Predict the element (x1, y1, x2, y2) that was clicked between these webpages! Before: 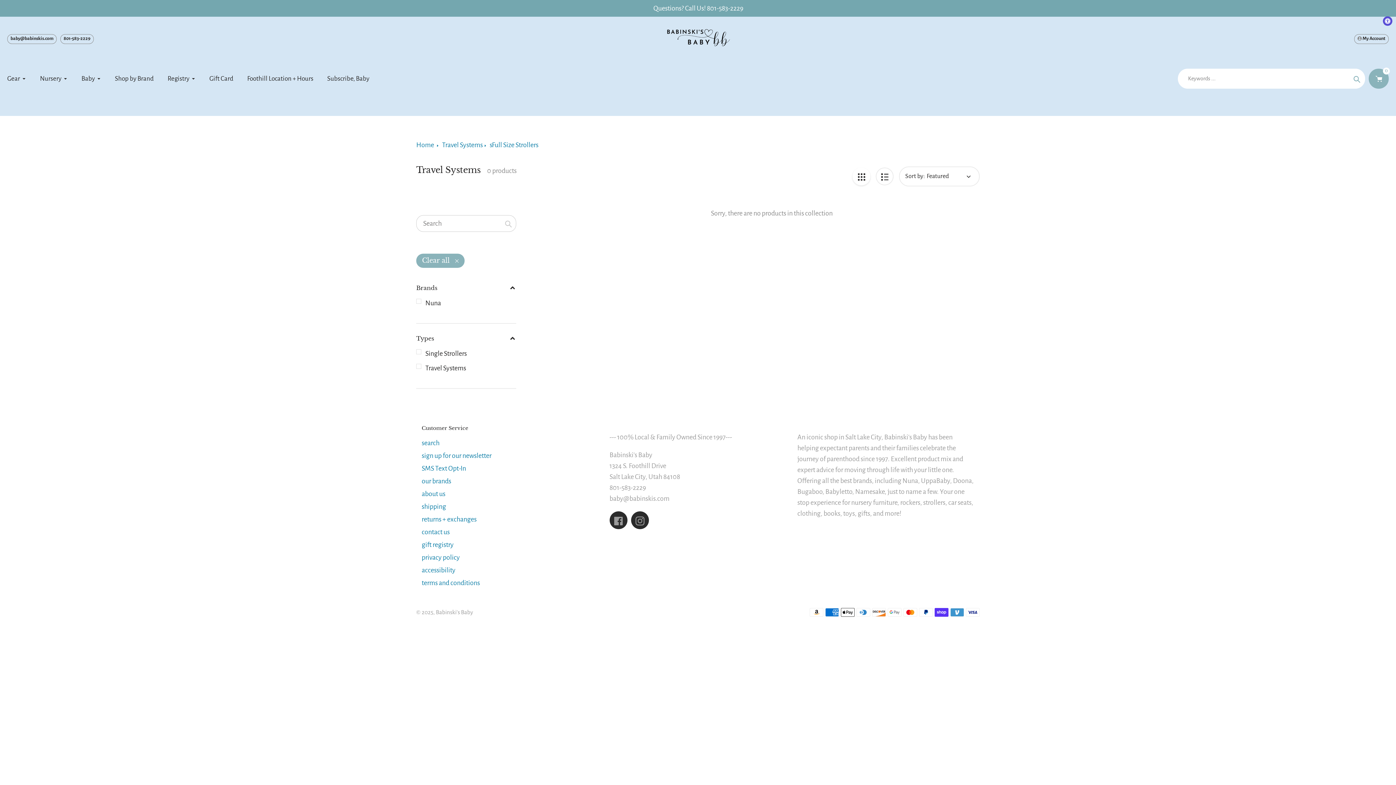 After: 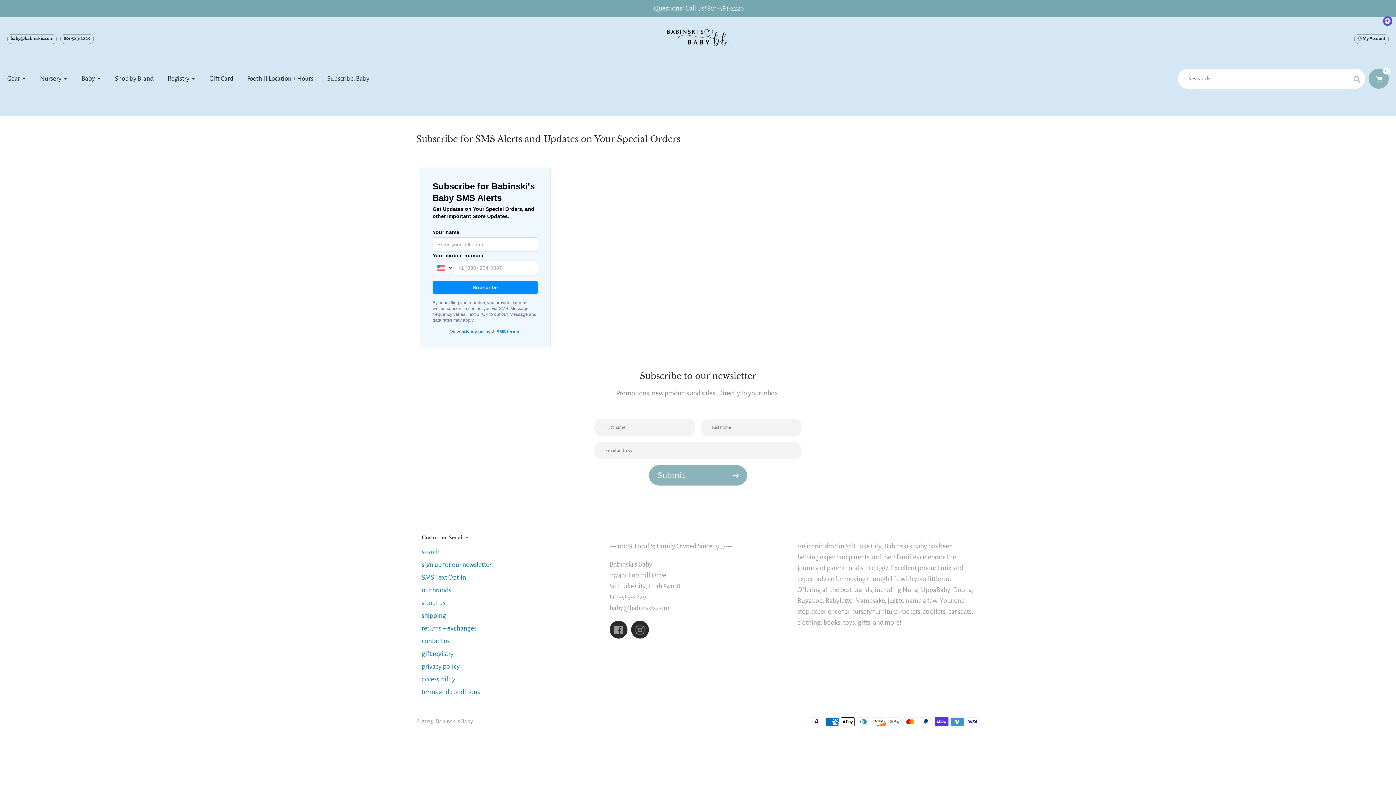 Action: label: SMS Text Opt-In bbox: (421, 464, 466, 472)